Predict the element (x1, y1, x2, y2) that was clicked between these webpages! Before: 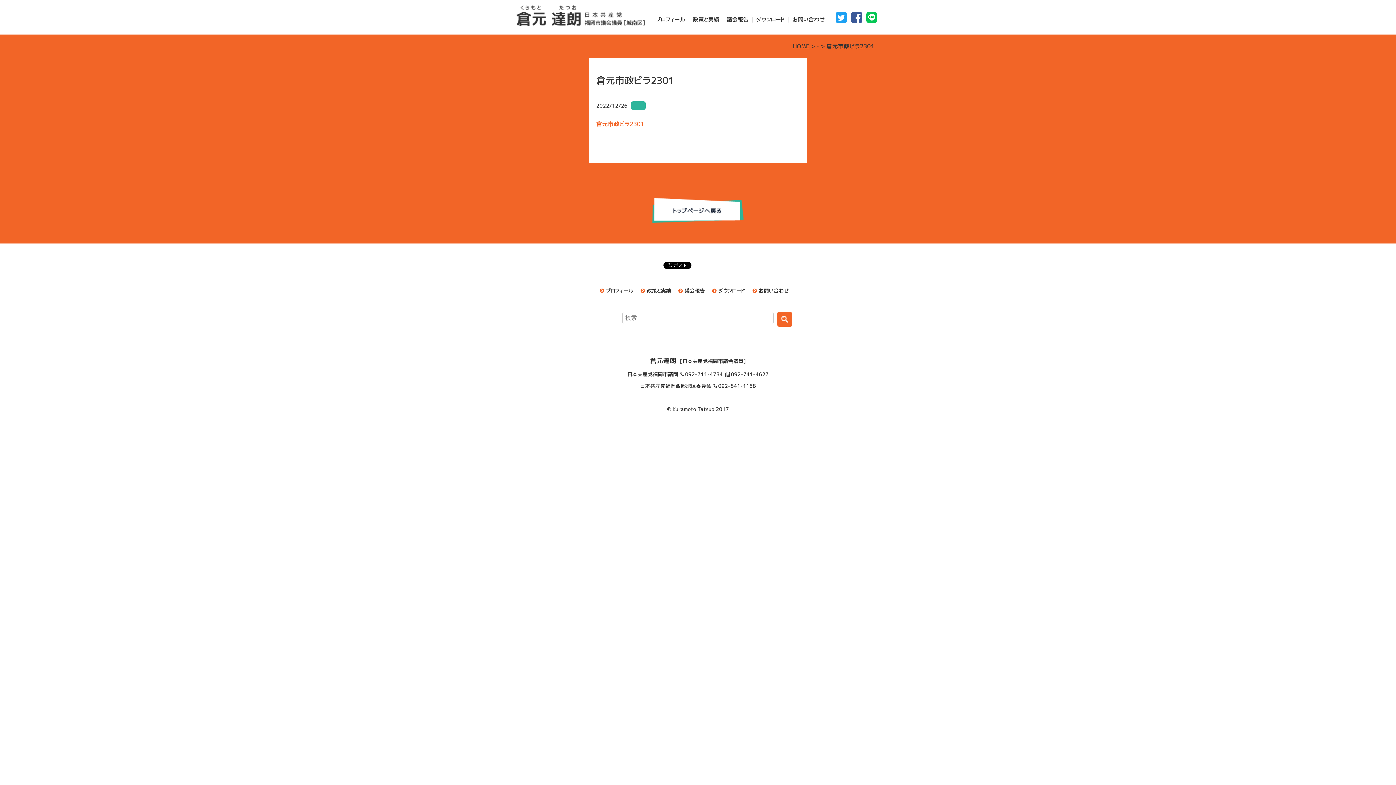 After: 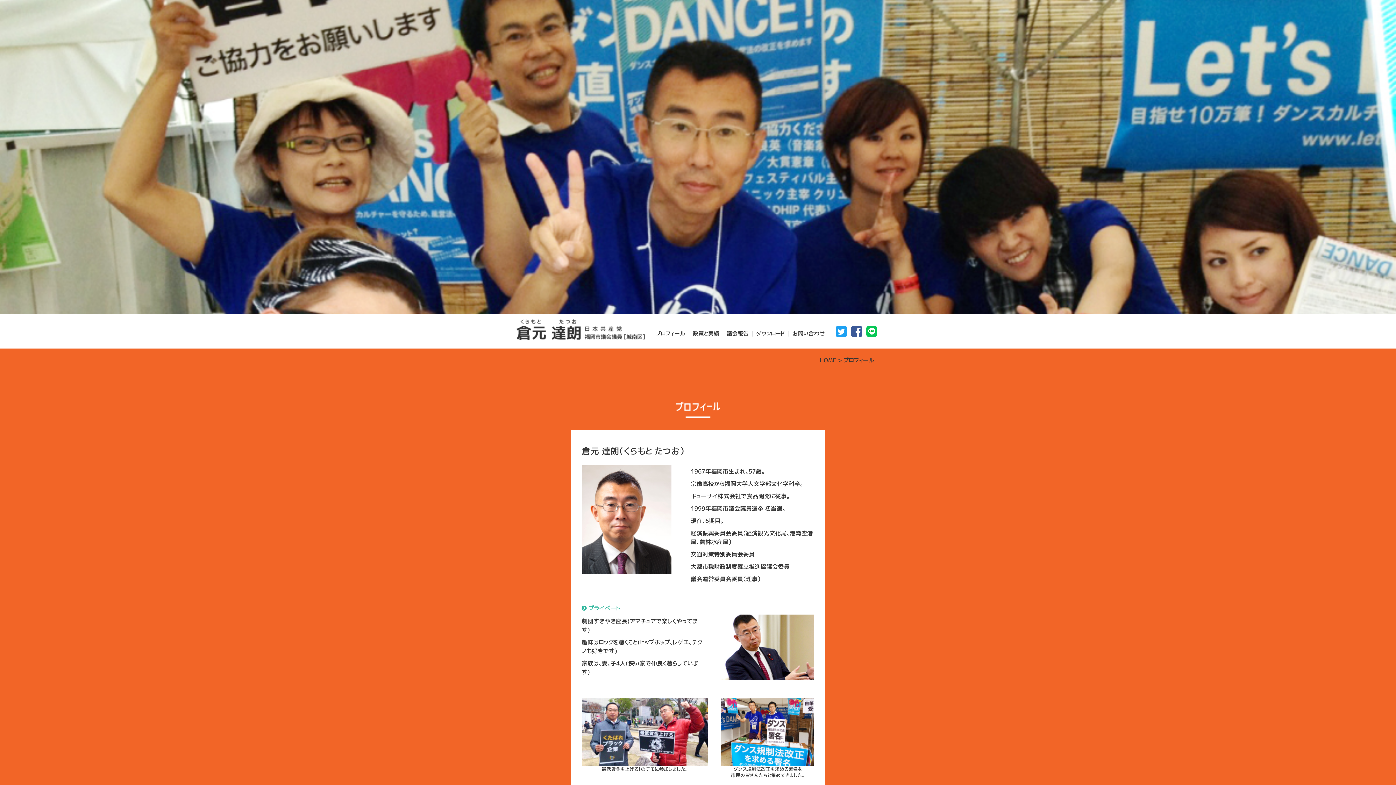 Action: bbox: (600, 287, 633, 293) label: プロフィール